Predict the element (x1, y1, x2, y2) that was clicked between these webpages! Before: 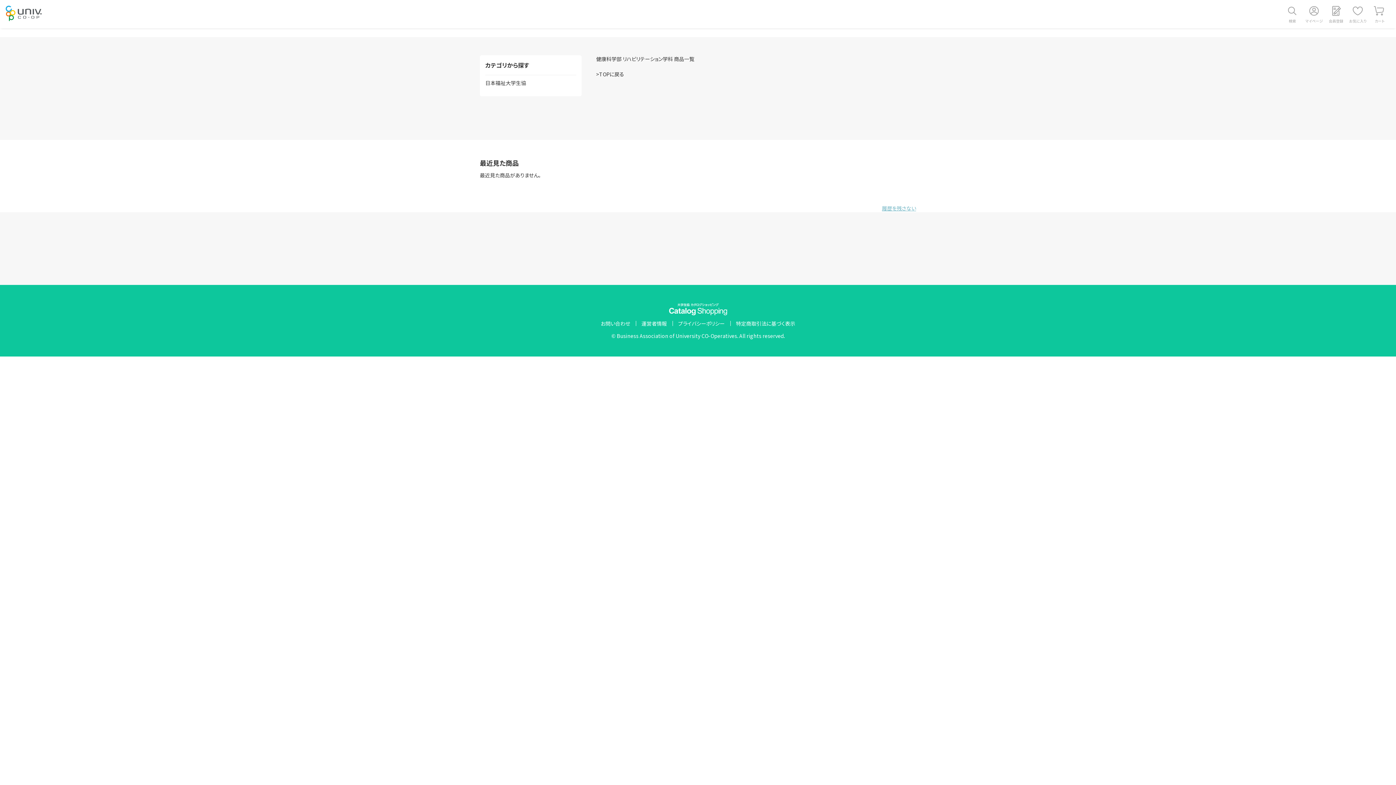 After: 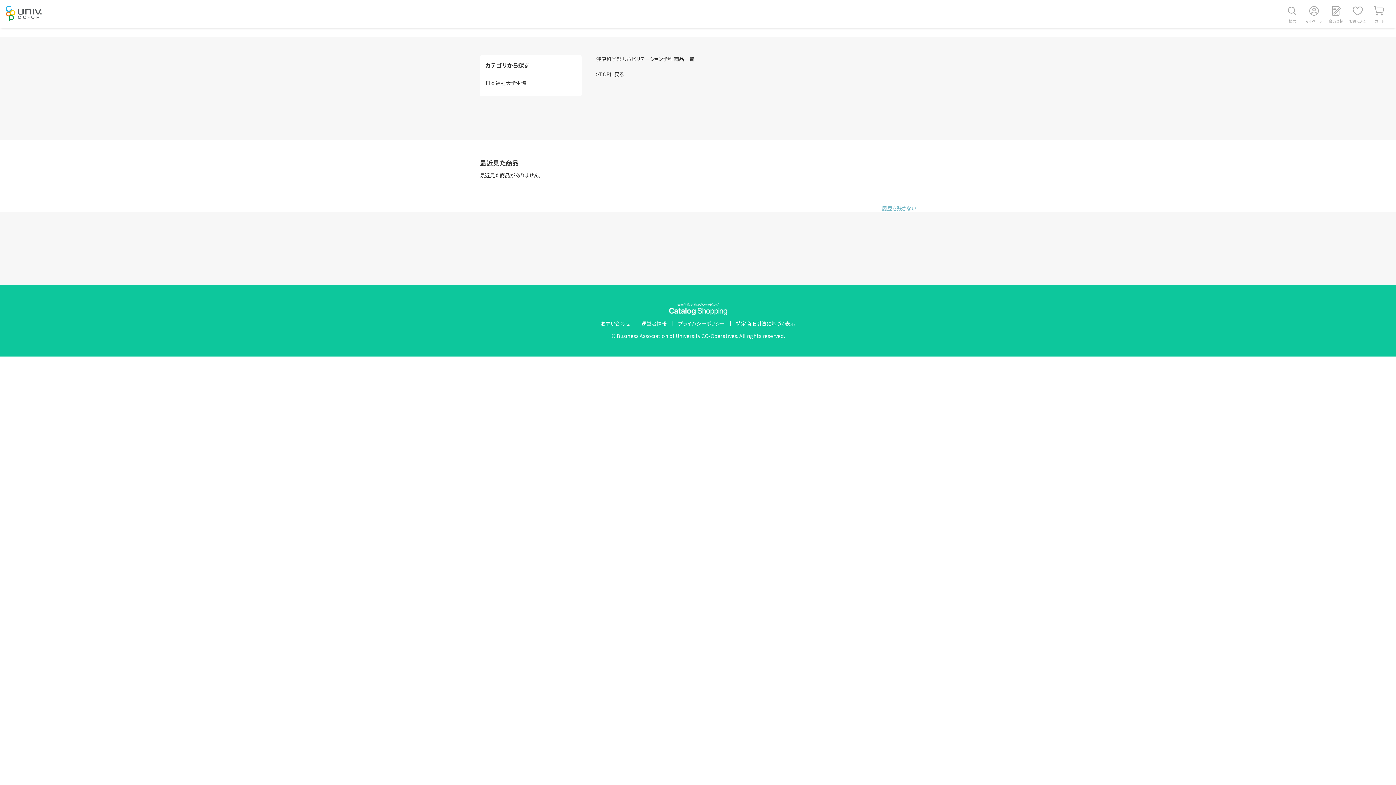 Action: bbox: (730, 321, 800, 326) label: 特定商取引法に基づく表示